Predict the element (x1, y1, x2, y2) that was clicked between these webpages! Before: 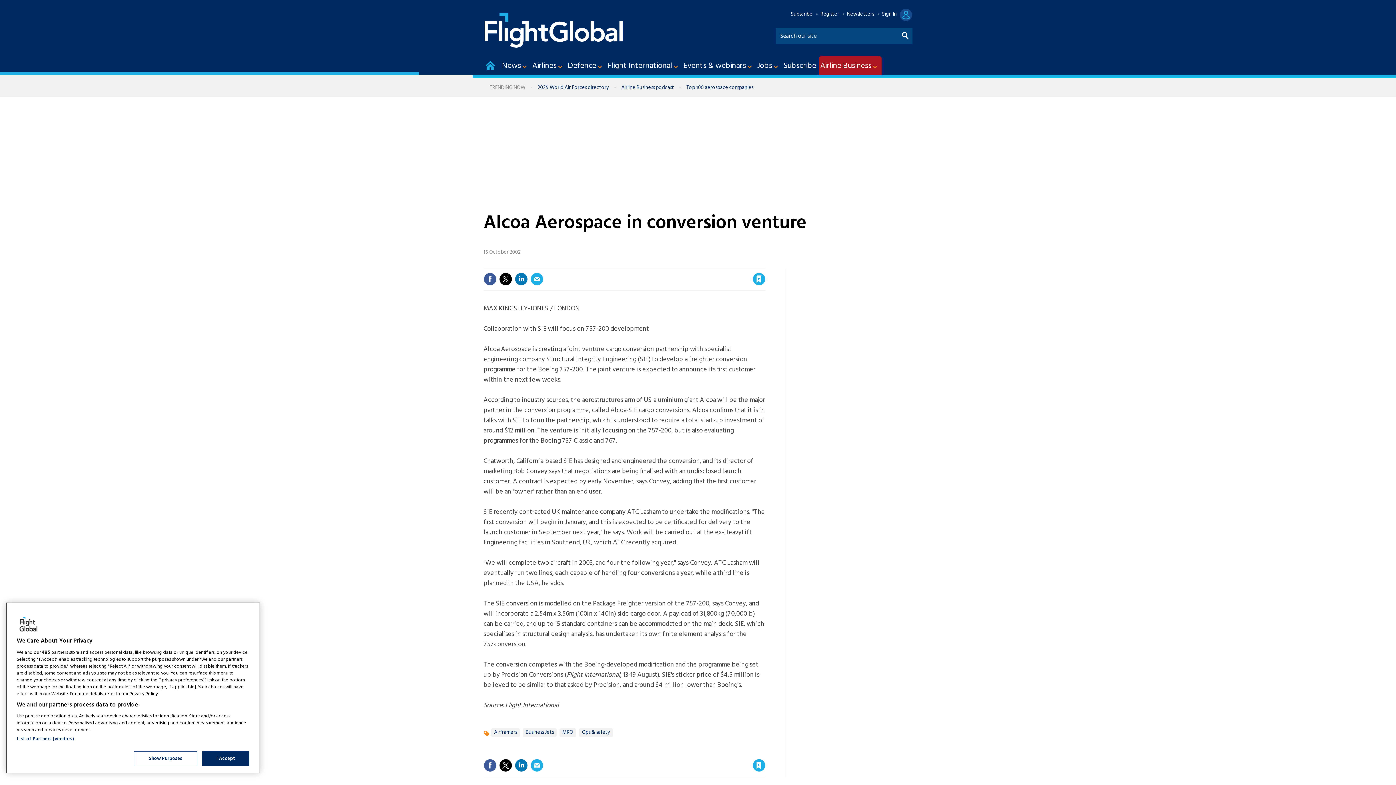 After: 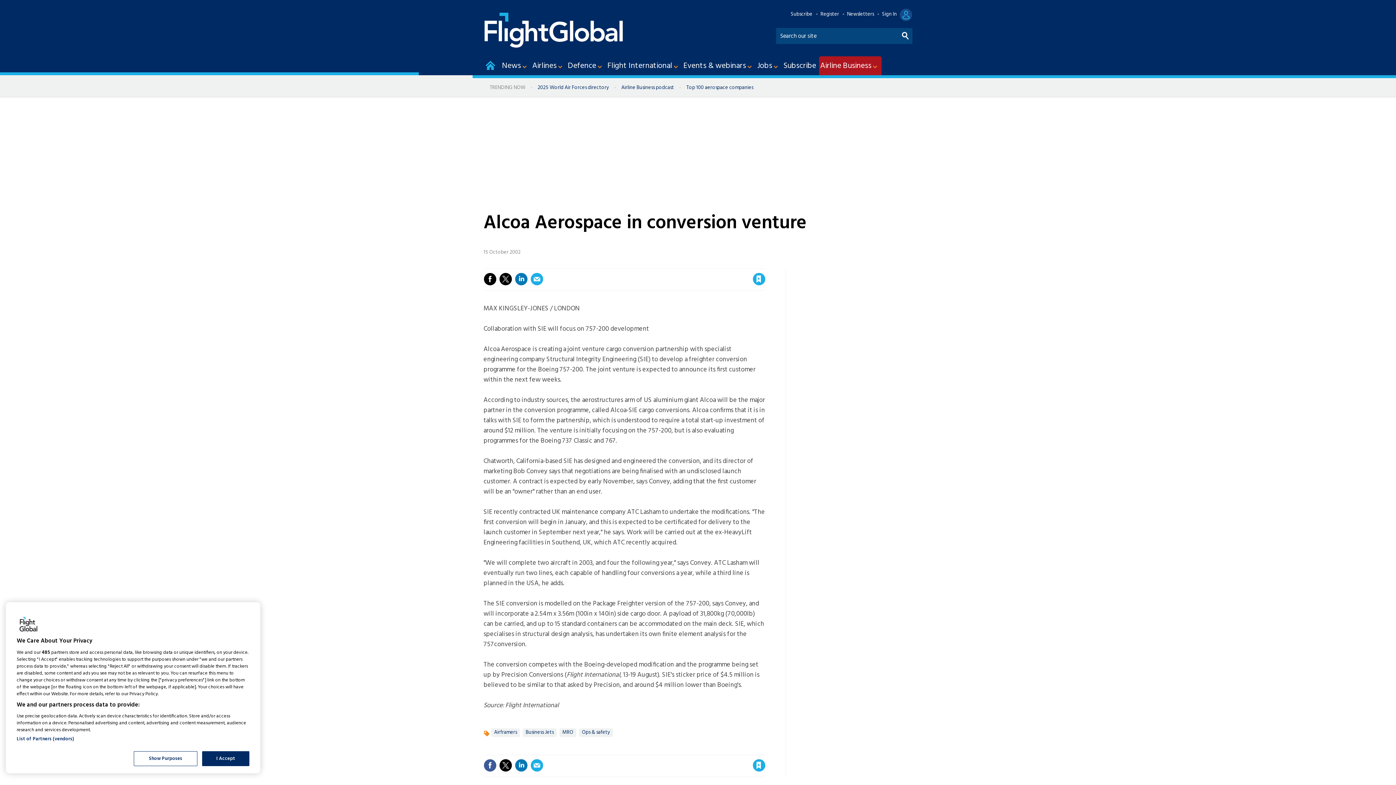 Action: bbox: (483, 272, 496, 285)